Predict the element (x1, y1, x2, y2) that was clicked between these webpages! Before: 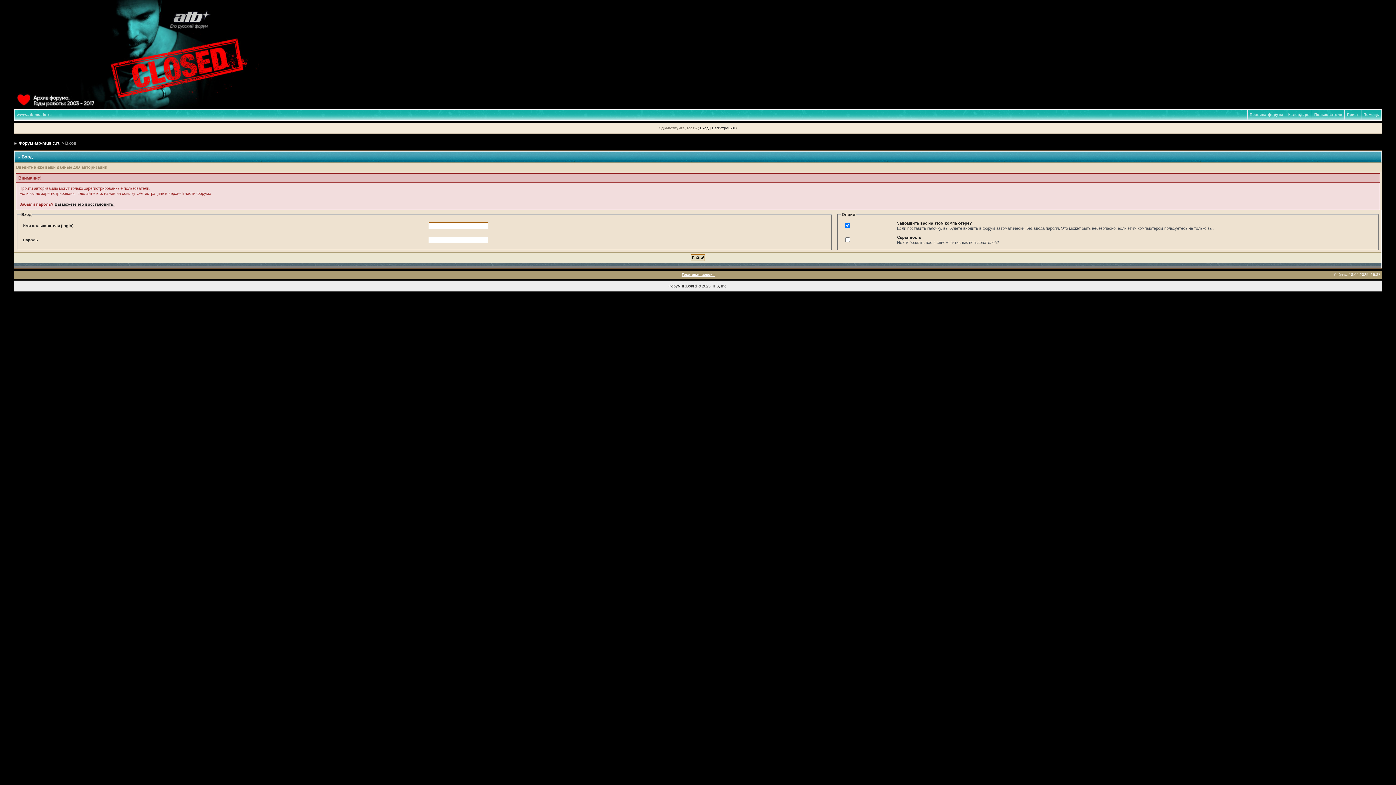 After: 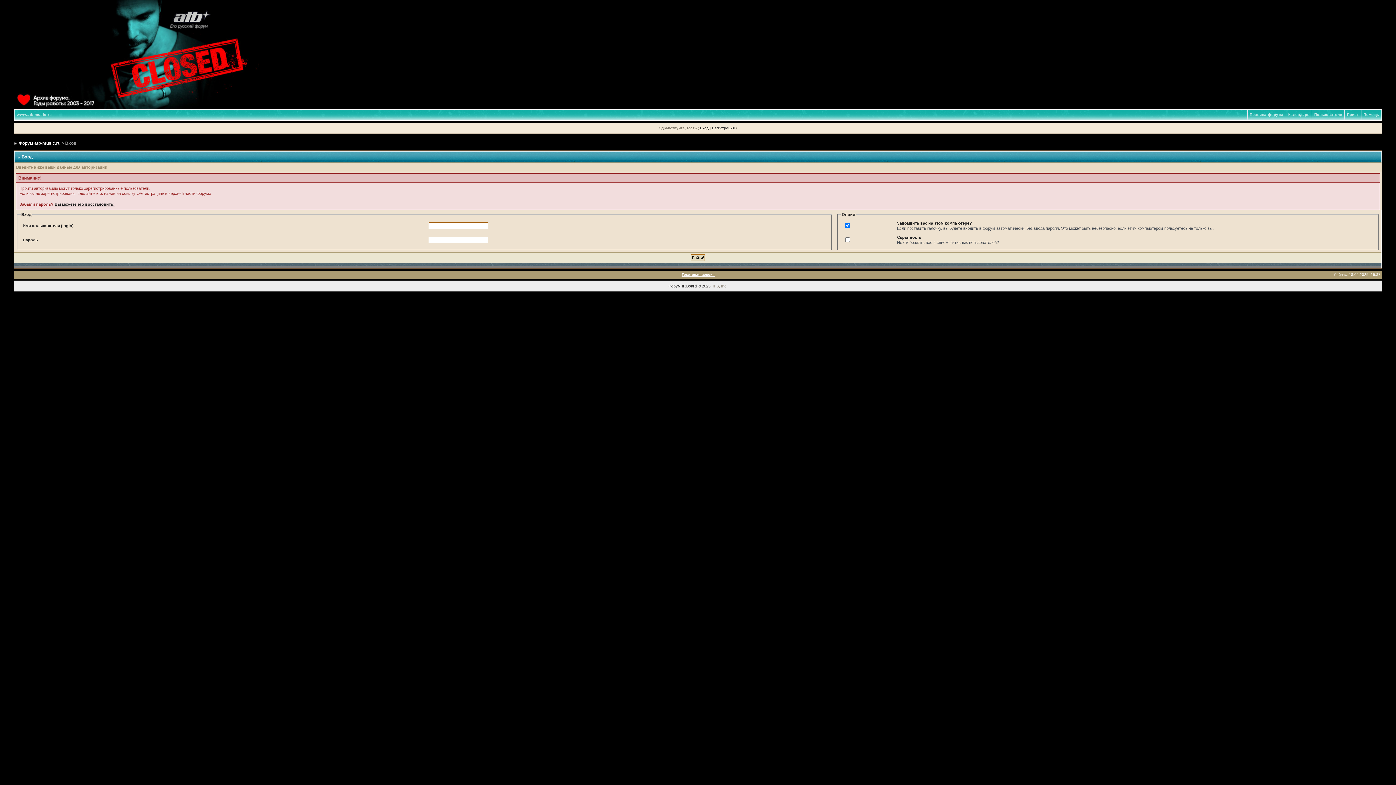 Action: label: IPS, Inc bbox: (712, 284, 726, 288)